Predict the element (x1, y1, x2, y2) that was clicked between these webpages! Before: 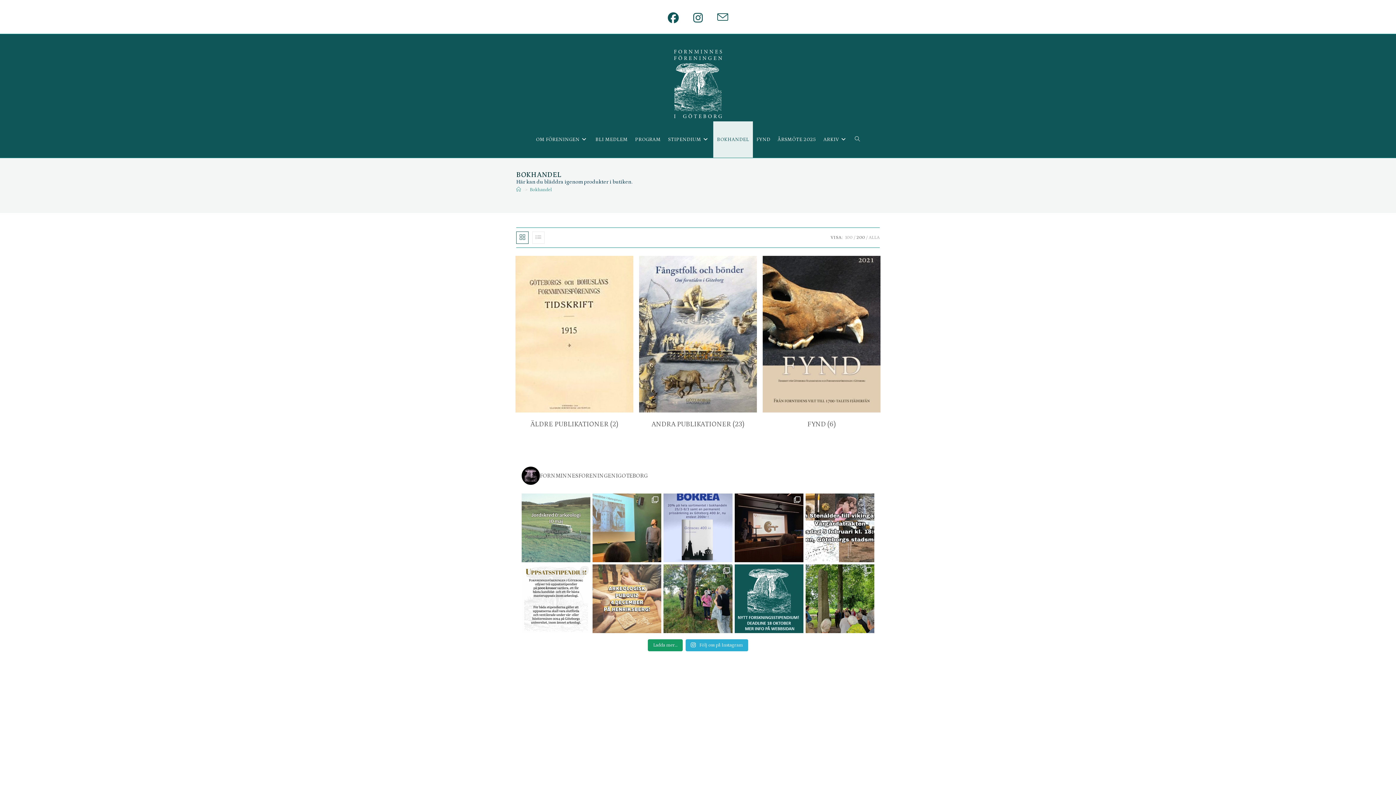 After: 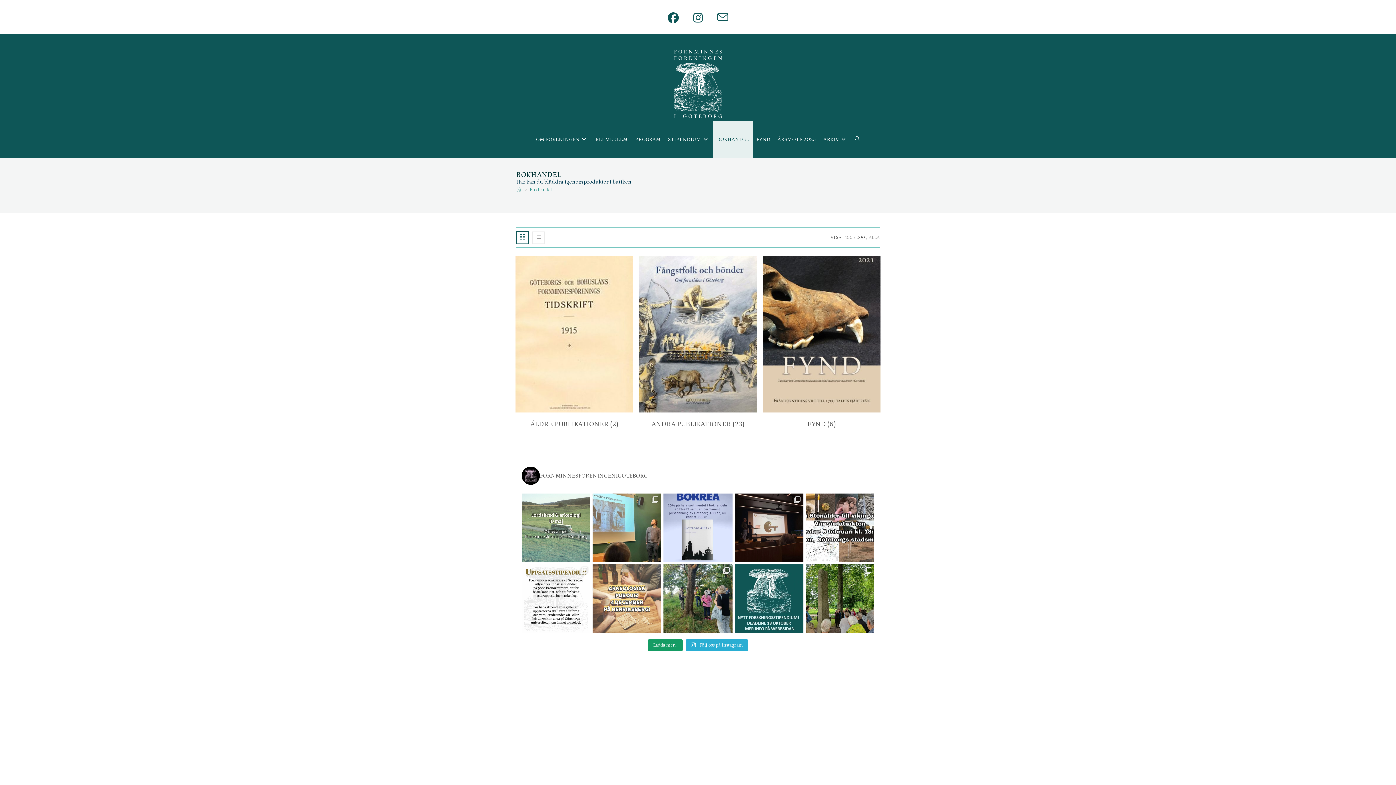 Action: bbox: (516, 231, 528, 244)